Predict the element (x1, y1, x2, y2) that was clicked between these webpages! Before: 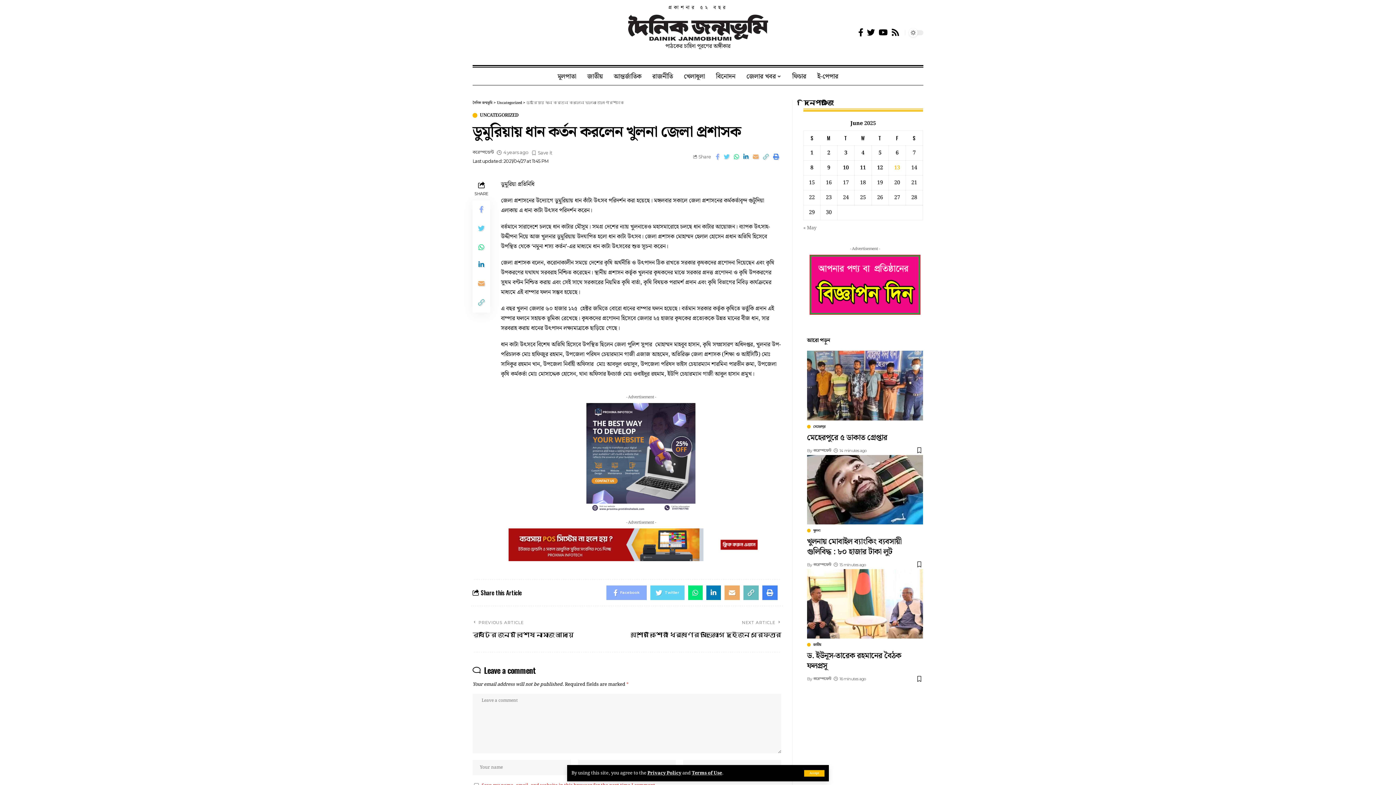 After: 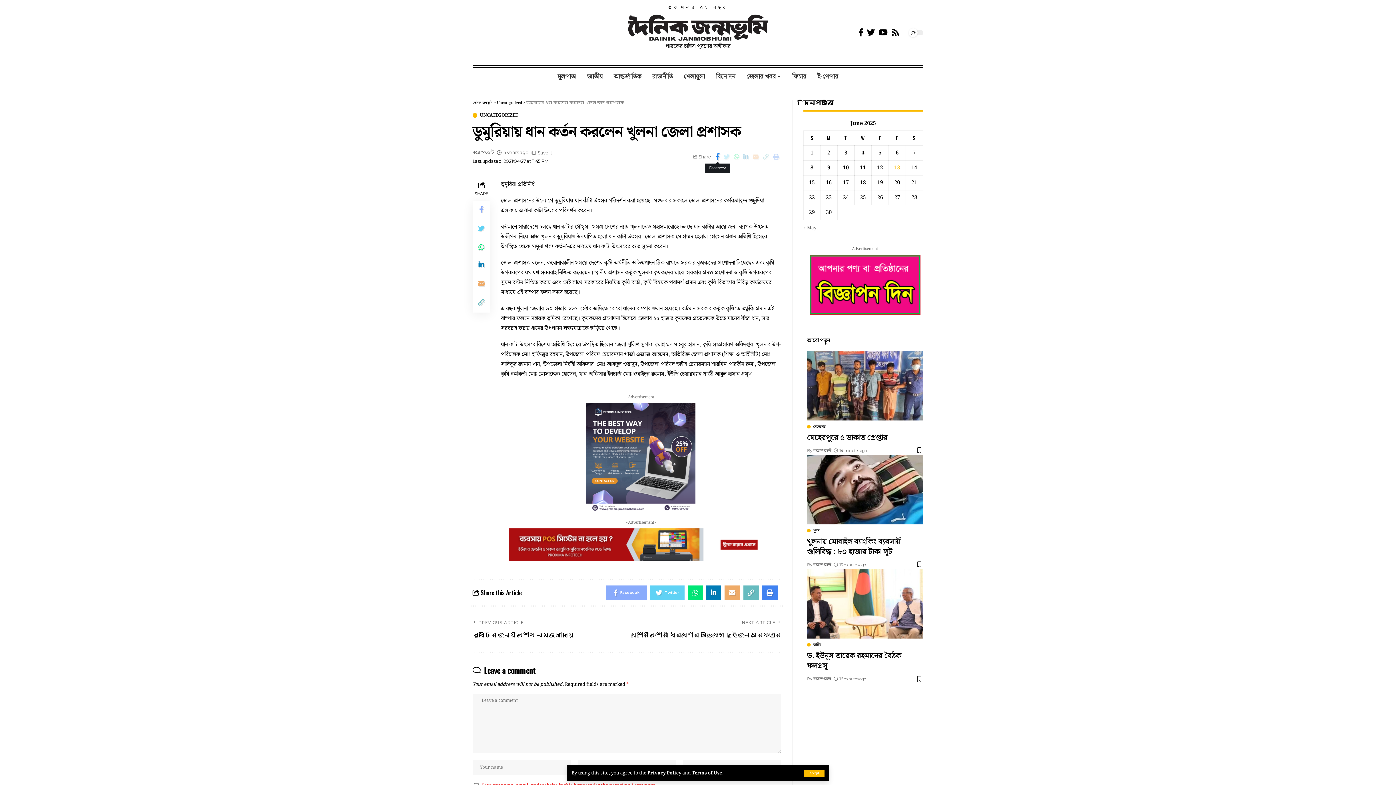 Action: bbox: (713, 152, 721, 161)